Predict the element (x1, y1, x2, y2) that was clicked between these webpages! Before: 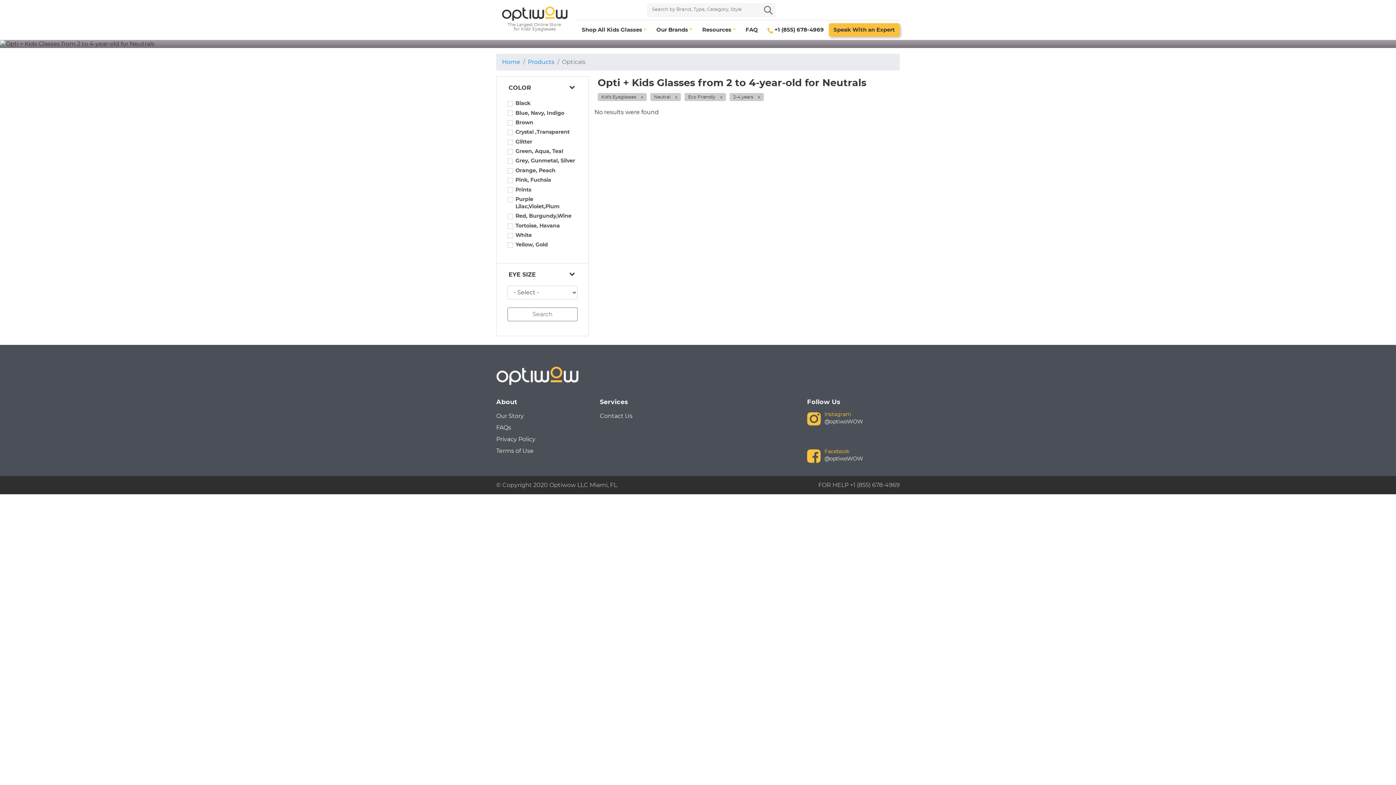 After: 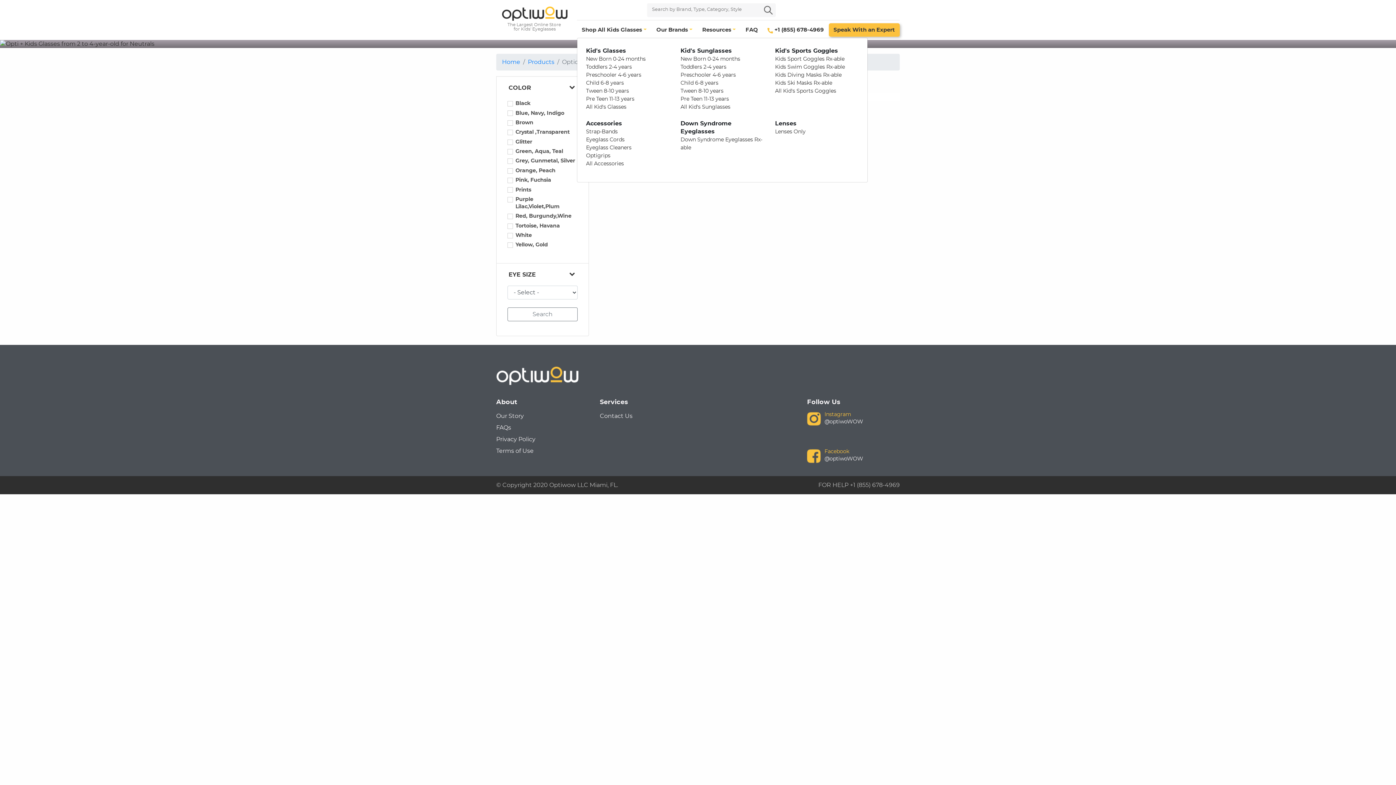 Action: bbox: (577, 22, 651, 37) label: Shop All Kids Glasses